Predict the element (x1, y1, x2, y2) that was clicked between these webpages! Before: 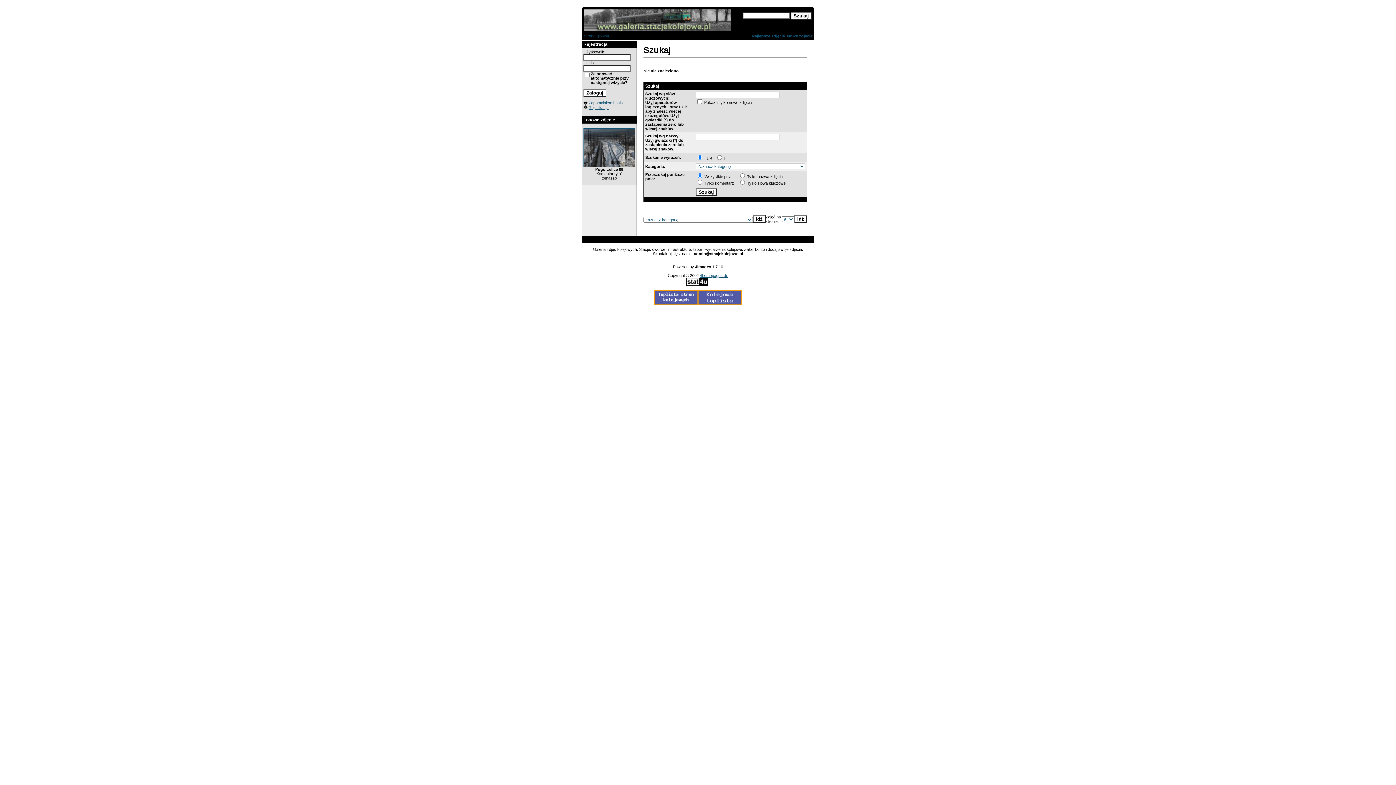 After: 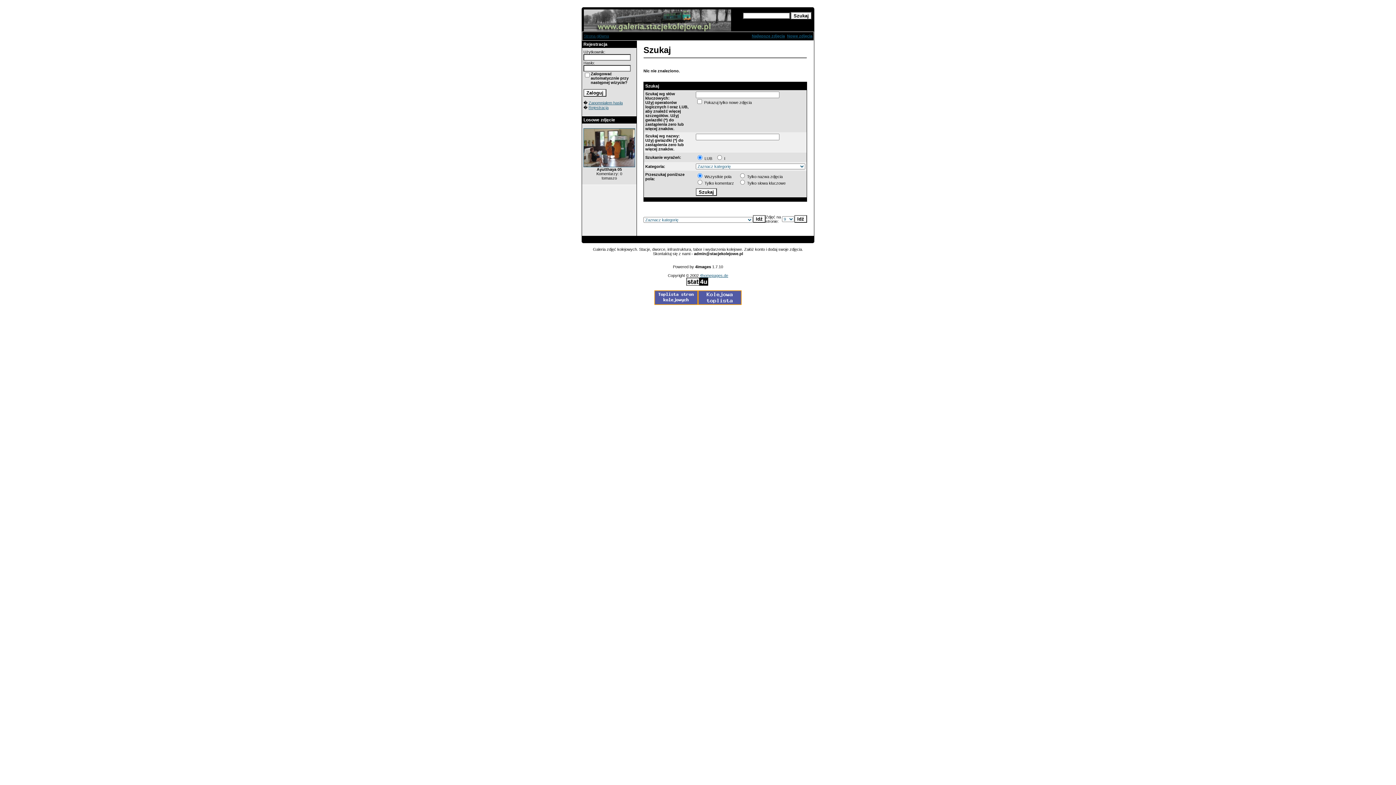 Action: bbox: (787, 33, 812, 38) label: Nowe zdjęcia